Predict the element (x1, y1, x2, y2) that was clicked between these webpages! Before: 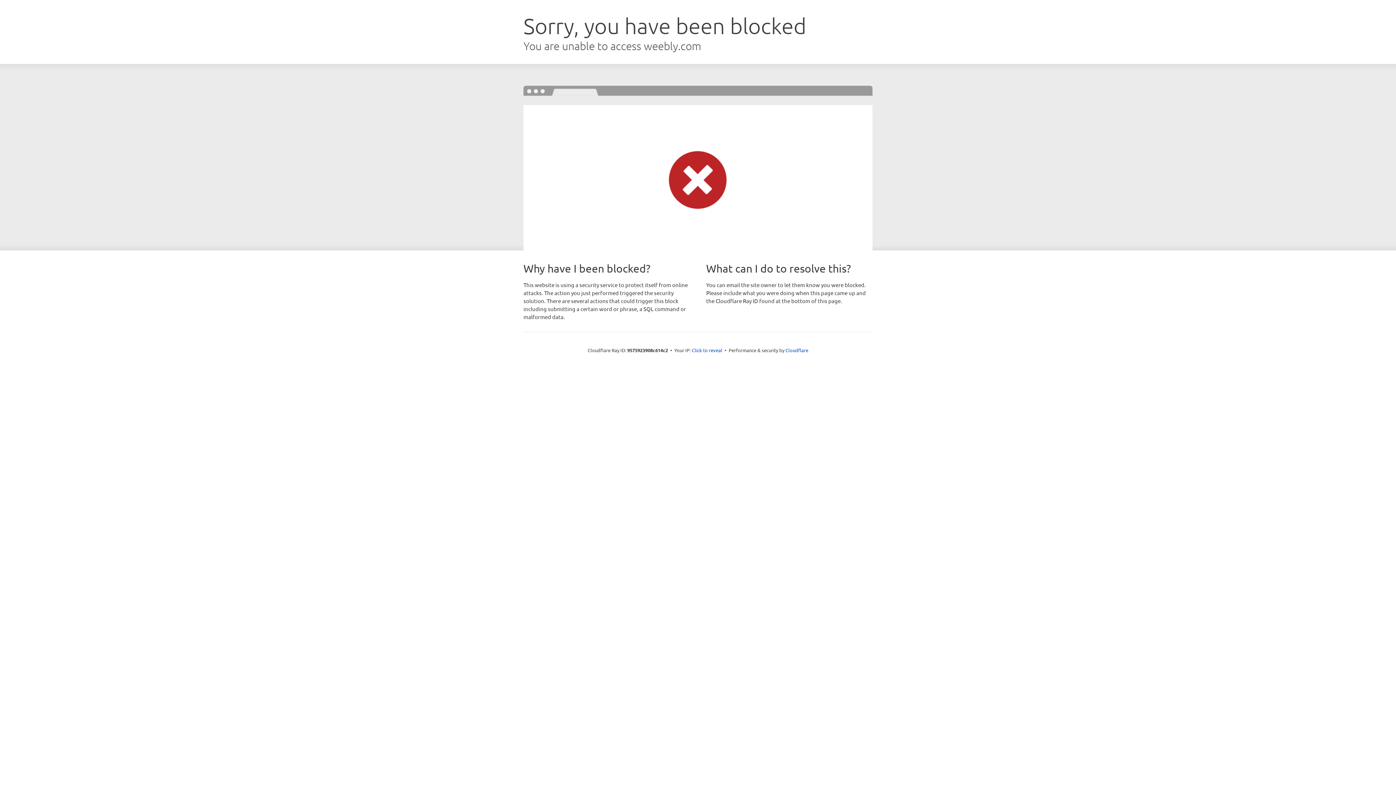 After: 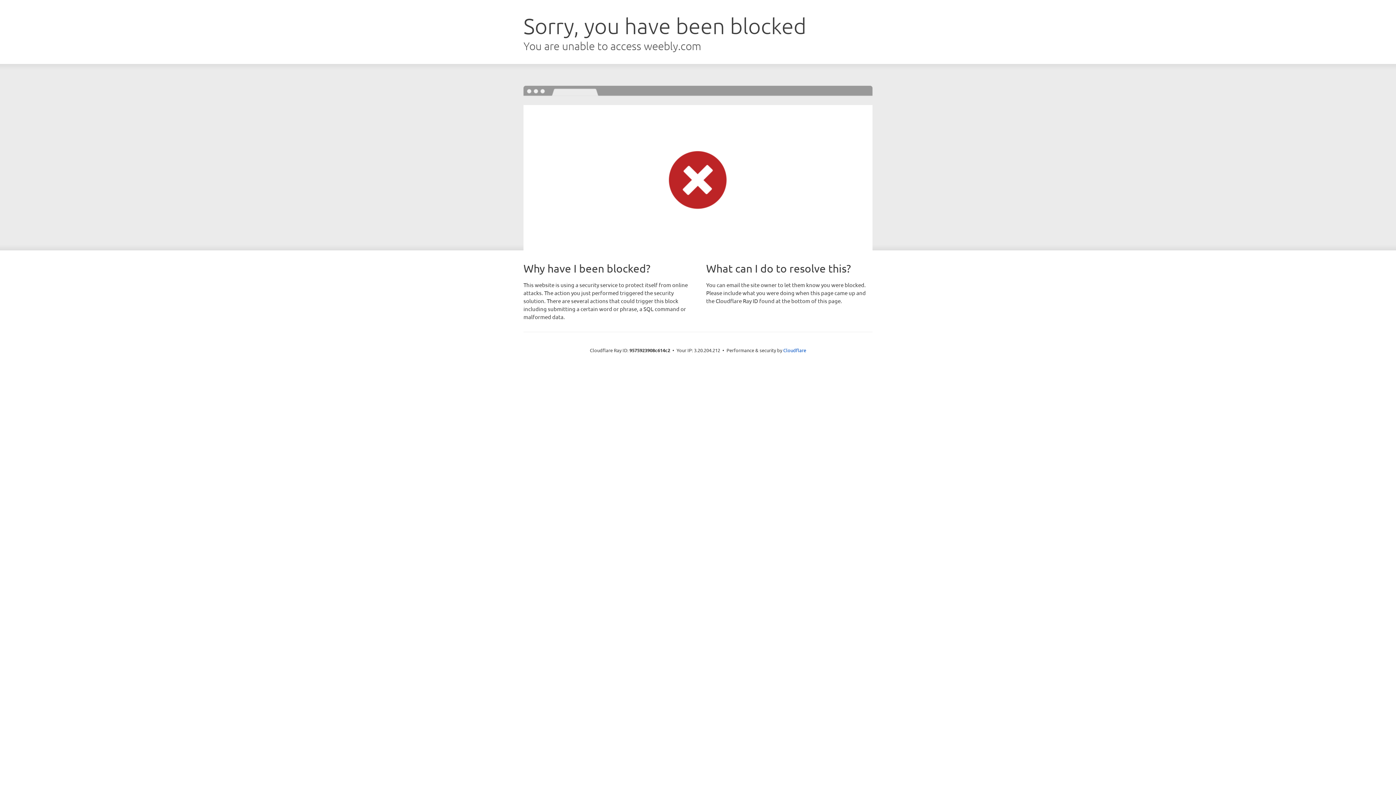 Action: label: Click to reveal bbox: (692, 346, 722, 353)